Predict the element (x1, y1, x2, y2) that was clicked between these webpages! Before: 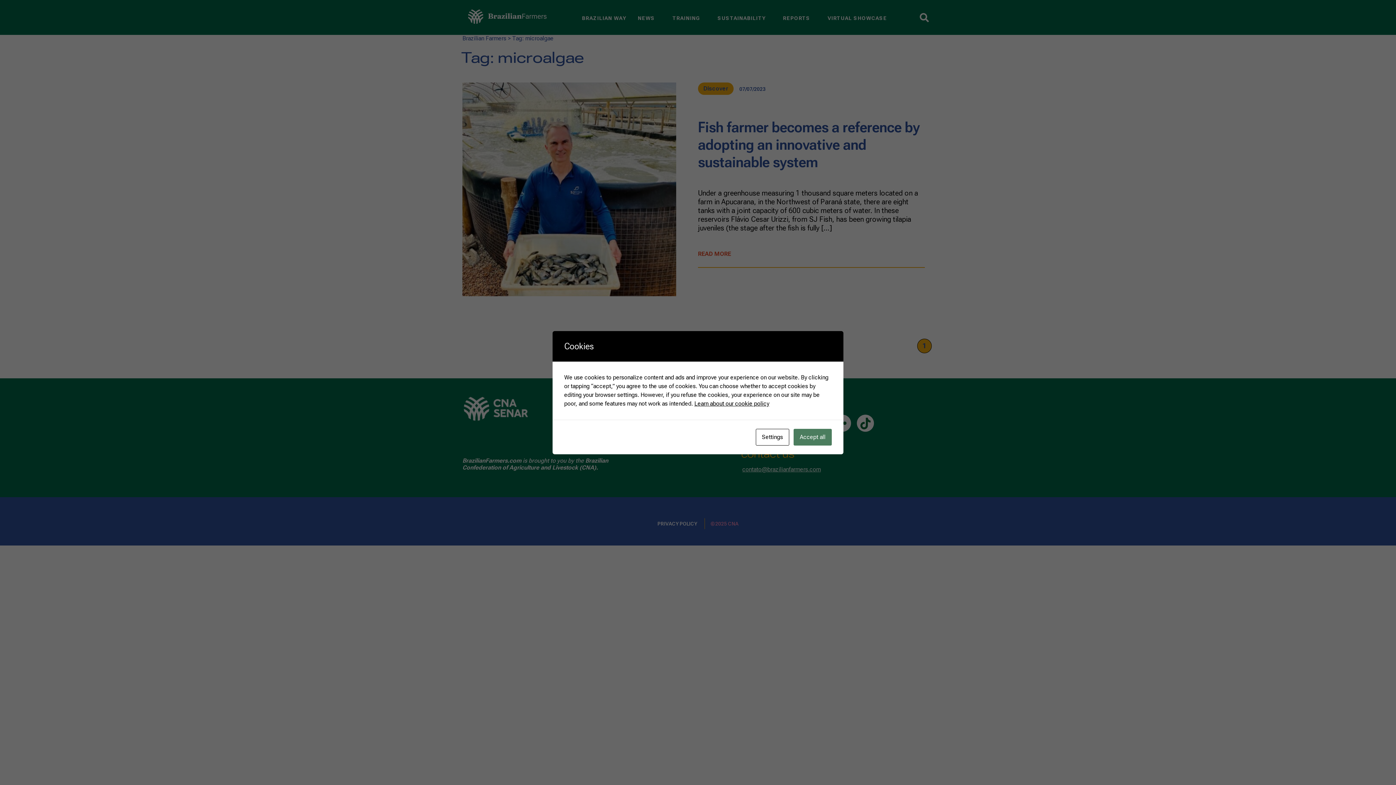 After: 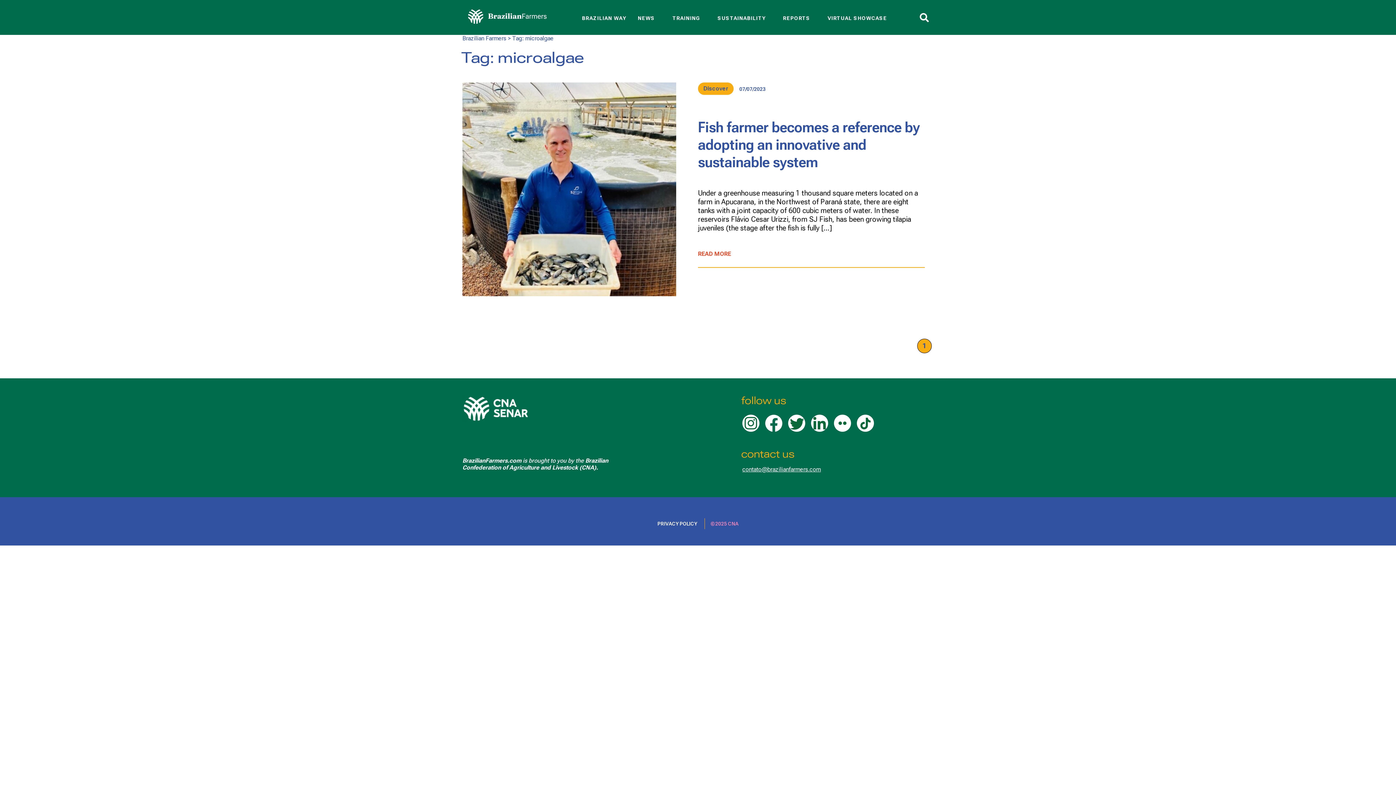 Action: bbox: (793, 428, 832, 445) label: Accept all